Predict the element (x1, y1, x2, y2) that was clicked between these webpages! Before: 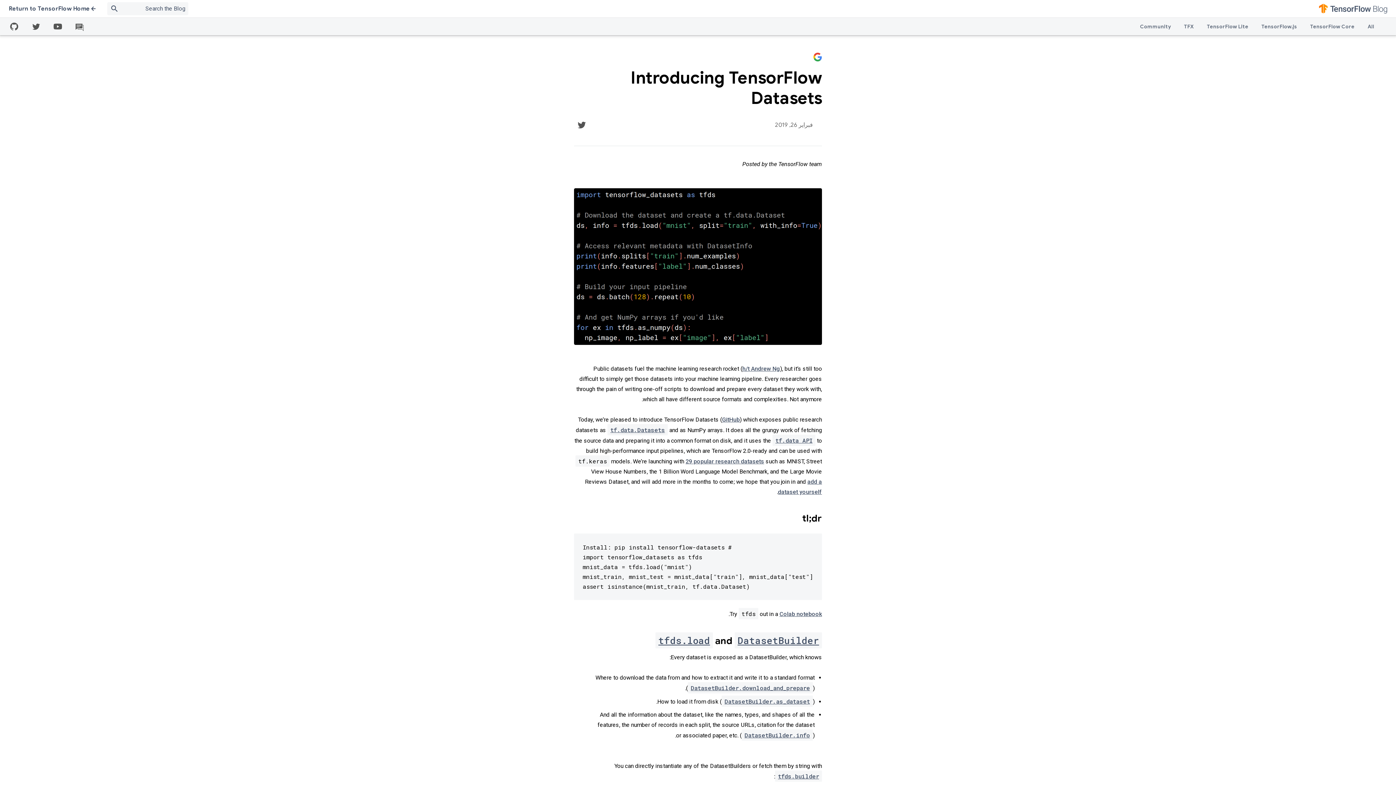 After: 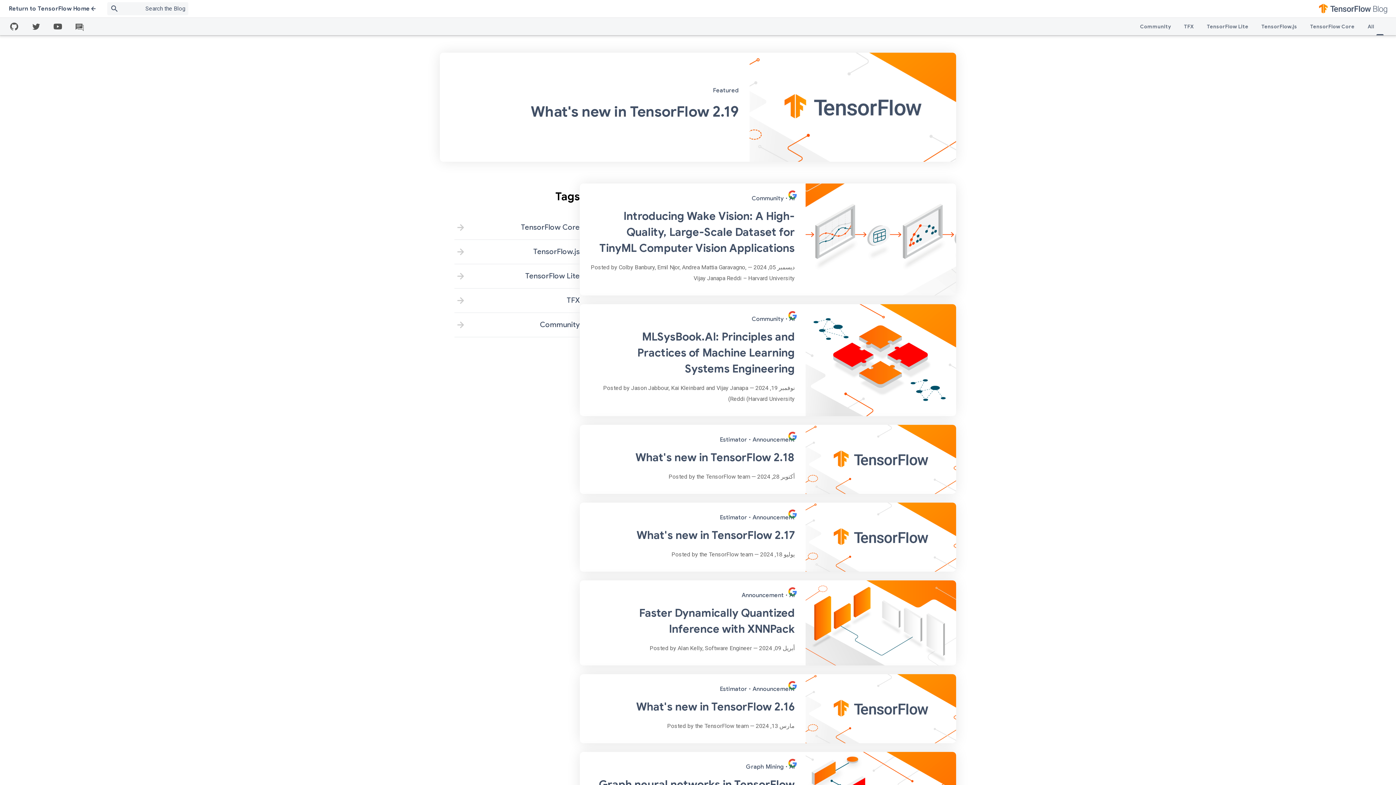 Action: bbox: (1319, 2, 1387, 14)